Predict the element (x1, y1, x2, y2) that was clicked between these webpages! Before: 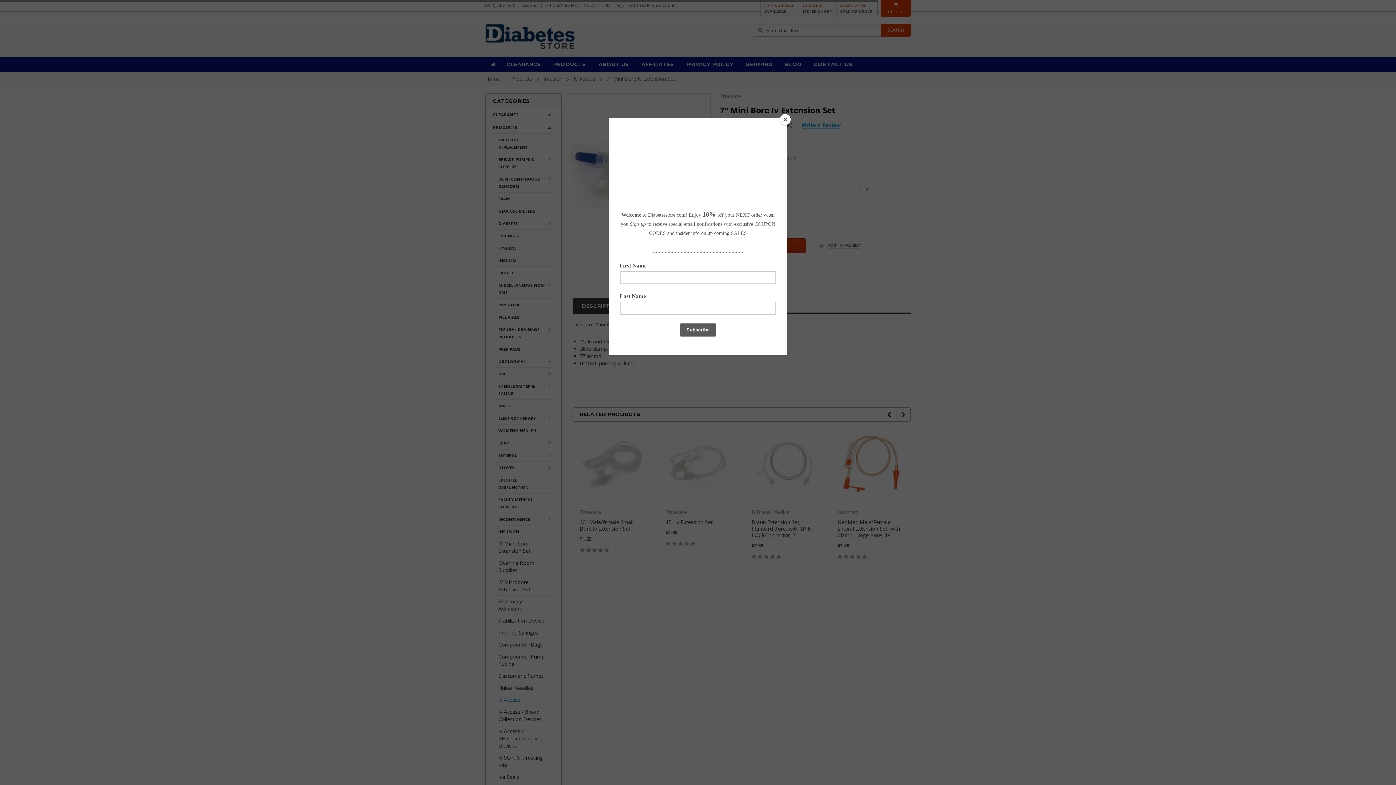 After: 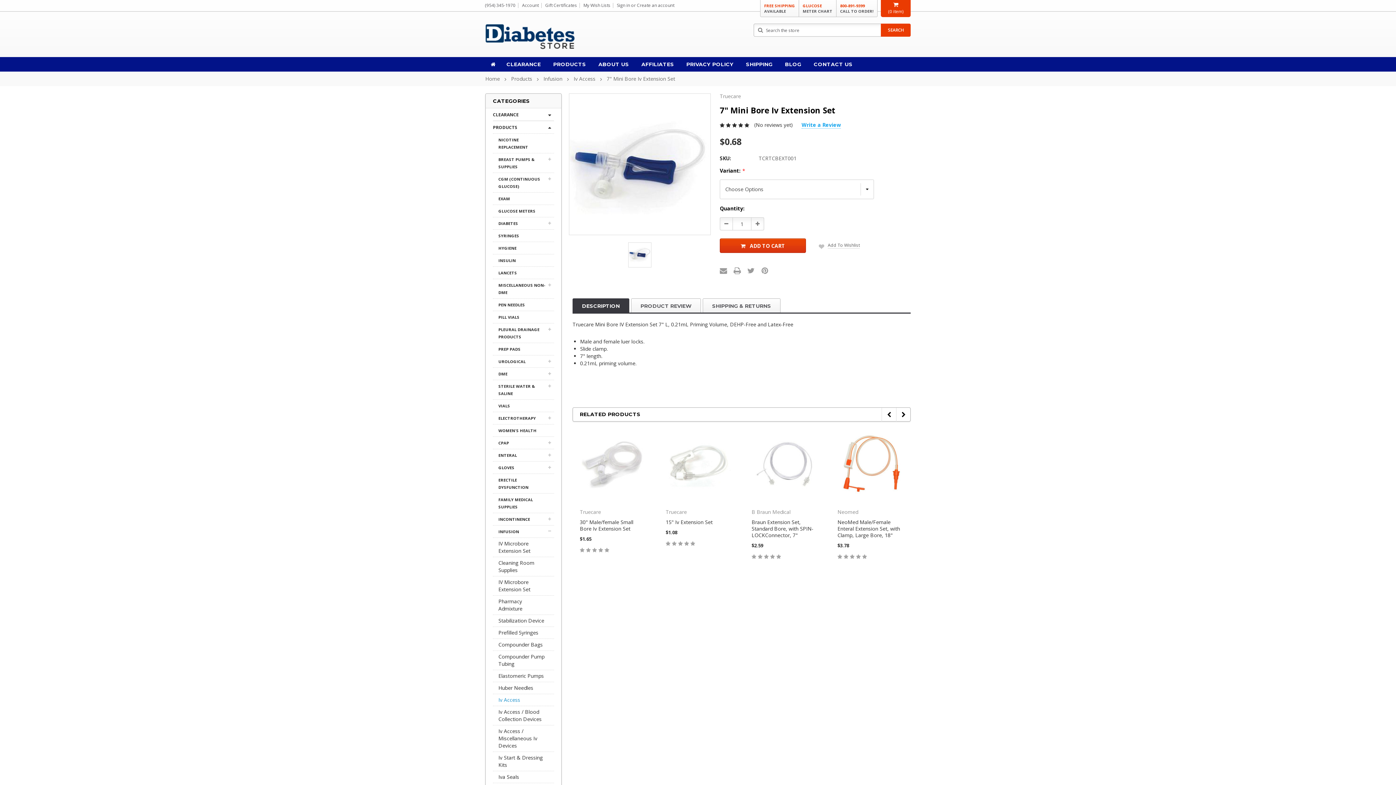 Action: label: Close bbox: (780, 114, 790, 125)